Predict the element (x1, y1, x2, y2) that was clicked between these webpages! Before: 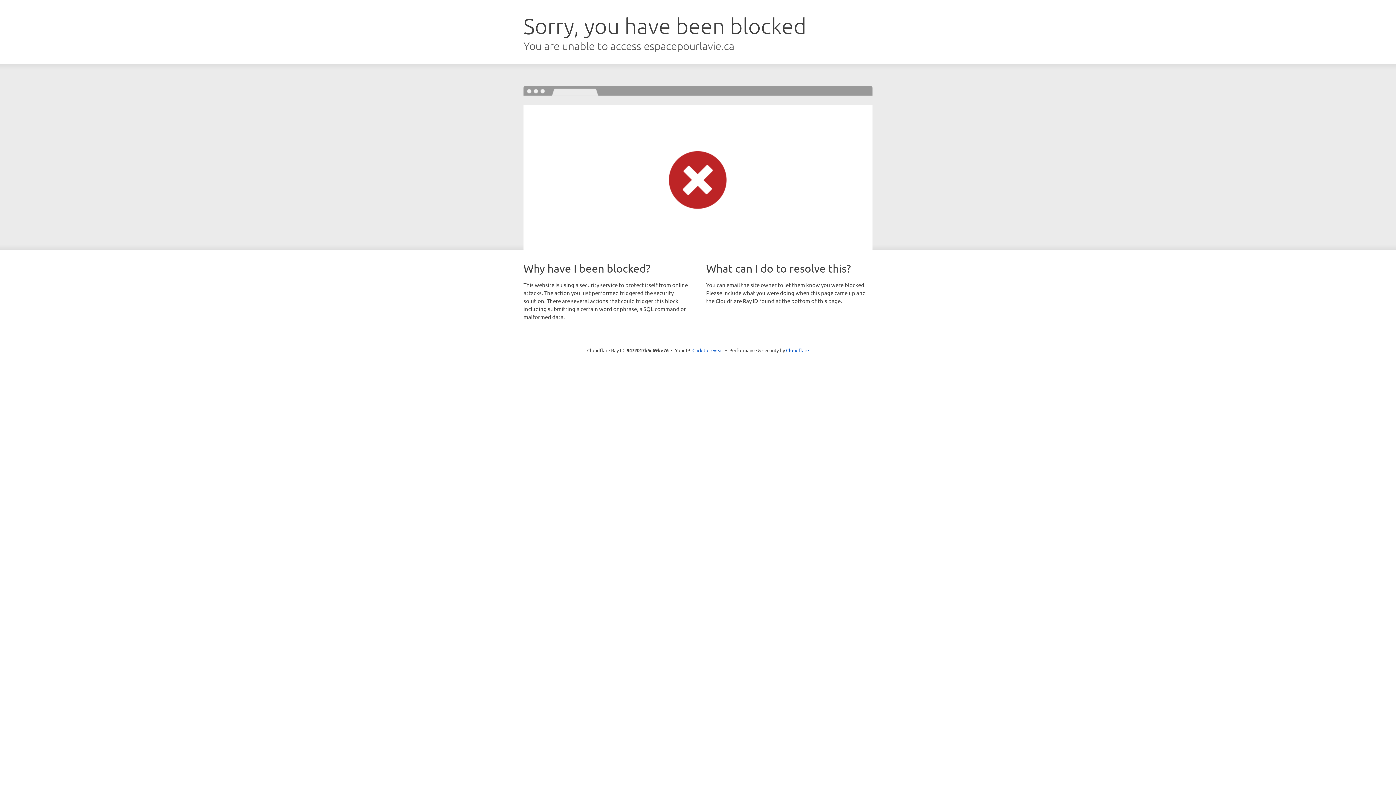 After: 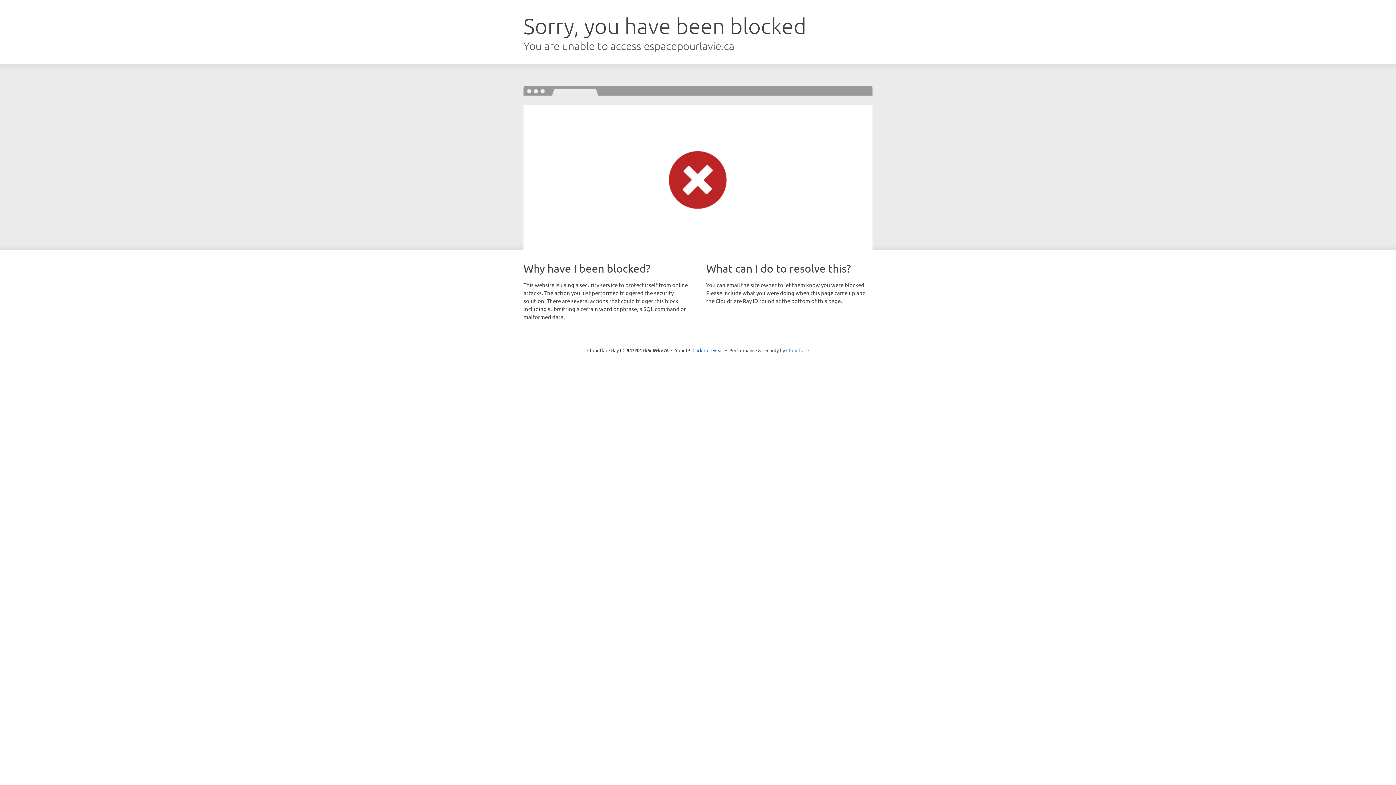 Action: label: Cloudflare bbox: (786, 347, 809, 353)